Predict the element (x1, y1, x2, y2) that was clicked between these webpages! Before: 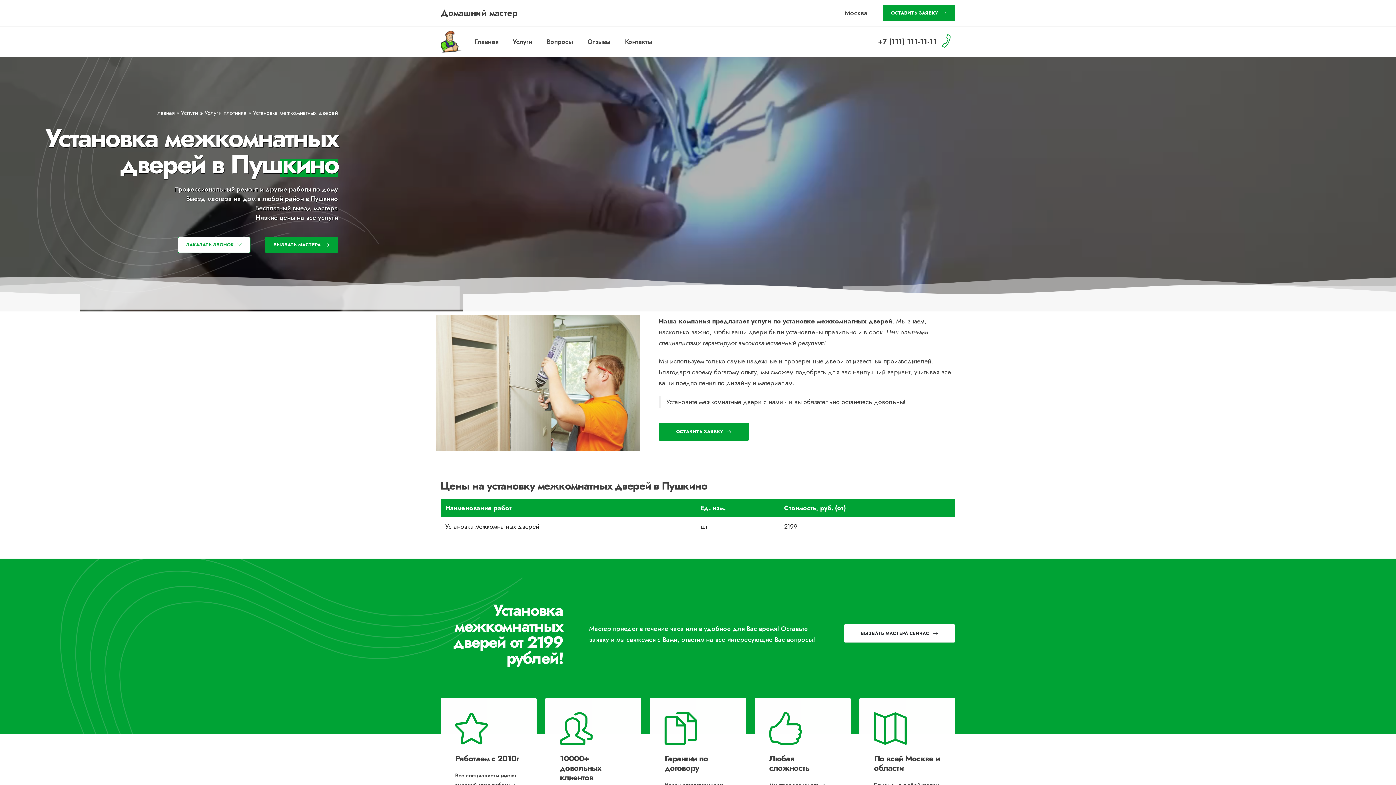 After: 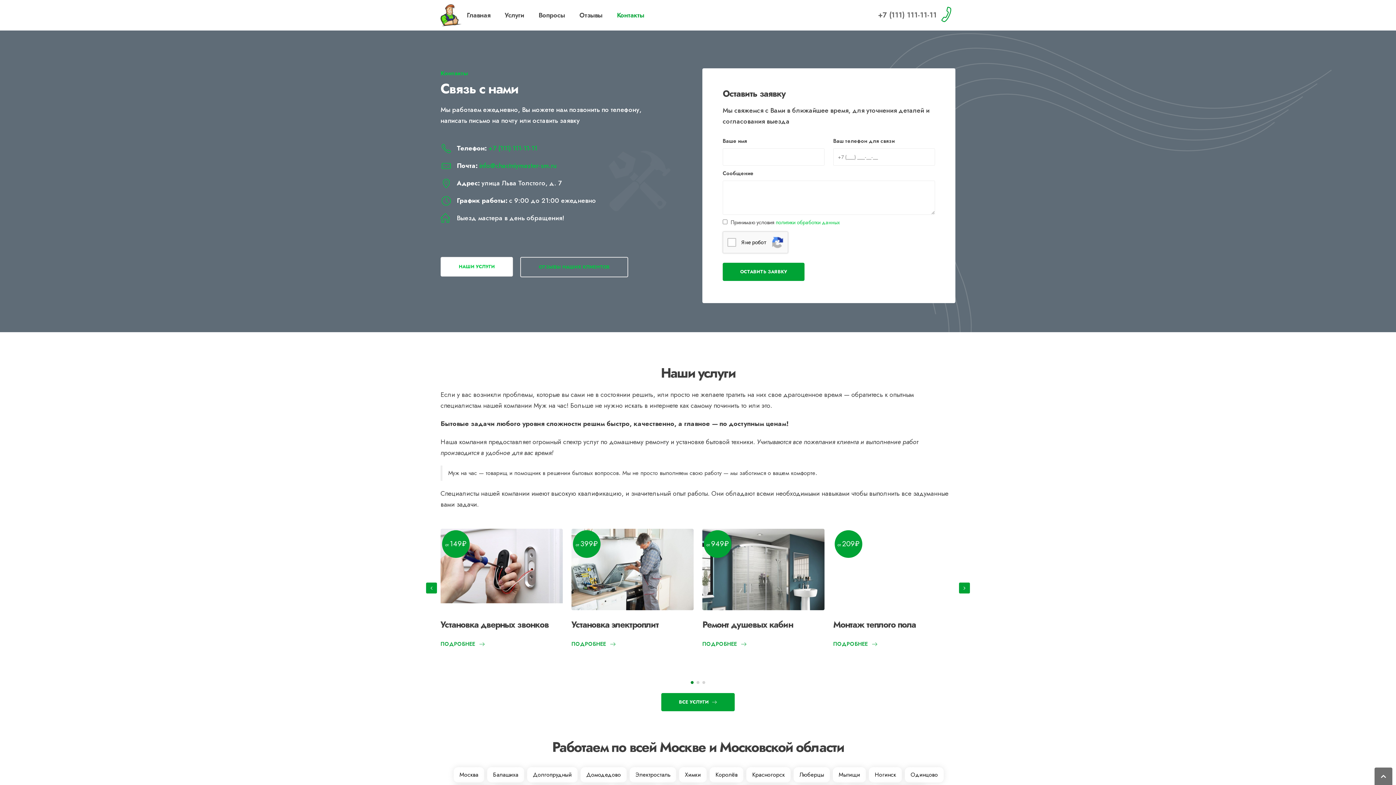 Action: bbox: (882, 5, 955, 21) label: button